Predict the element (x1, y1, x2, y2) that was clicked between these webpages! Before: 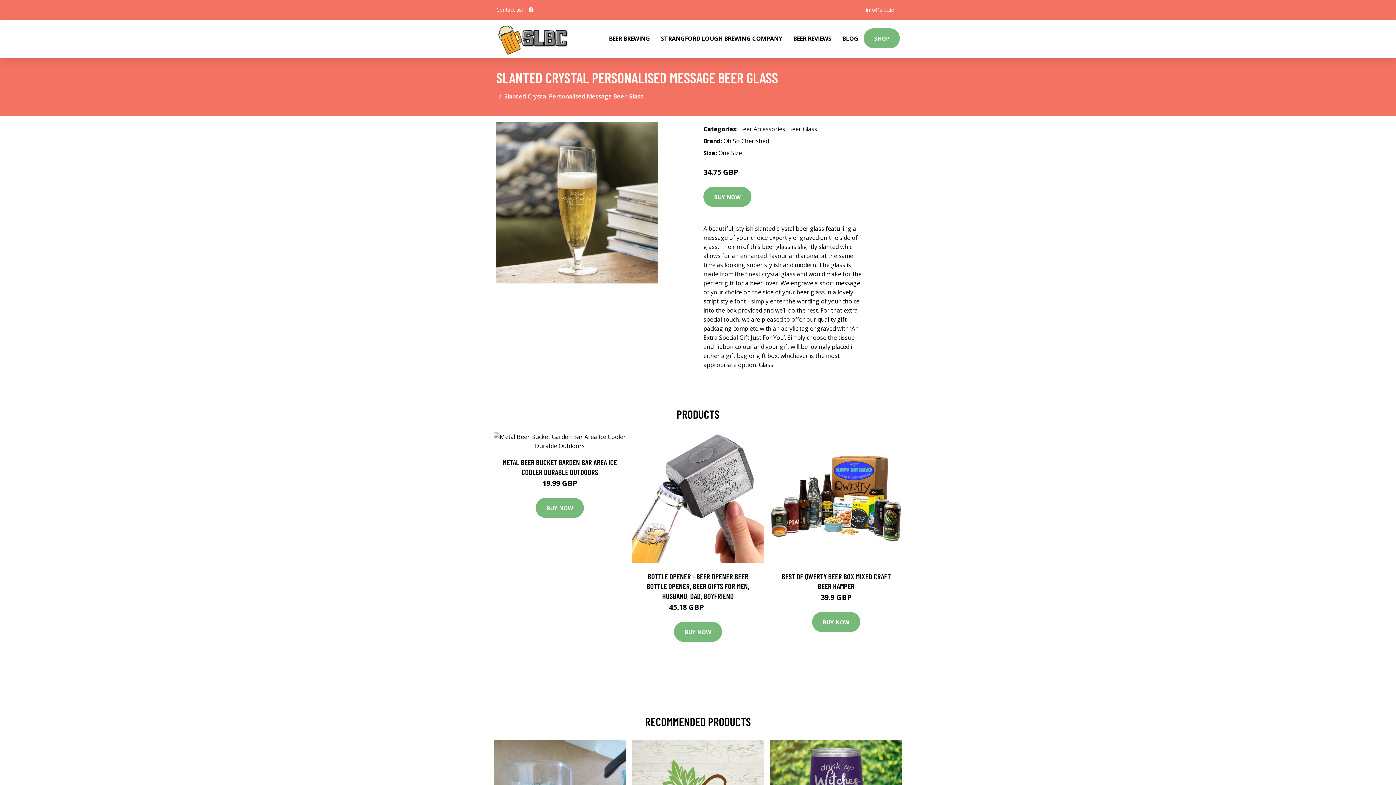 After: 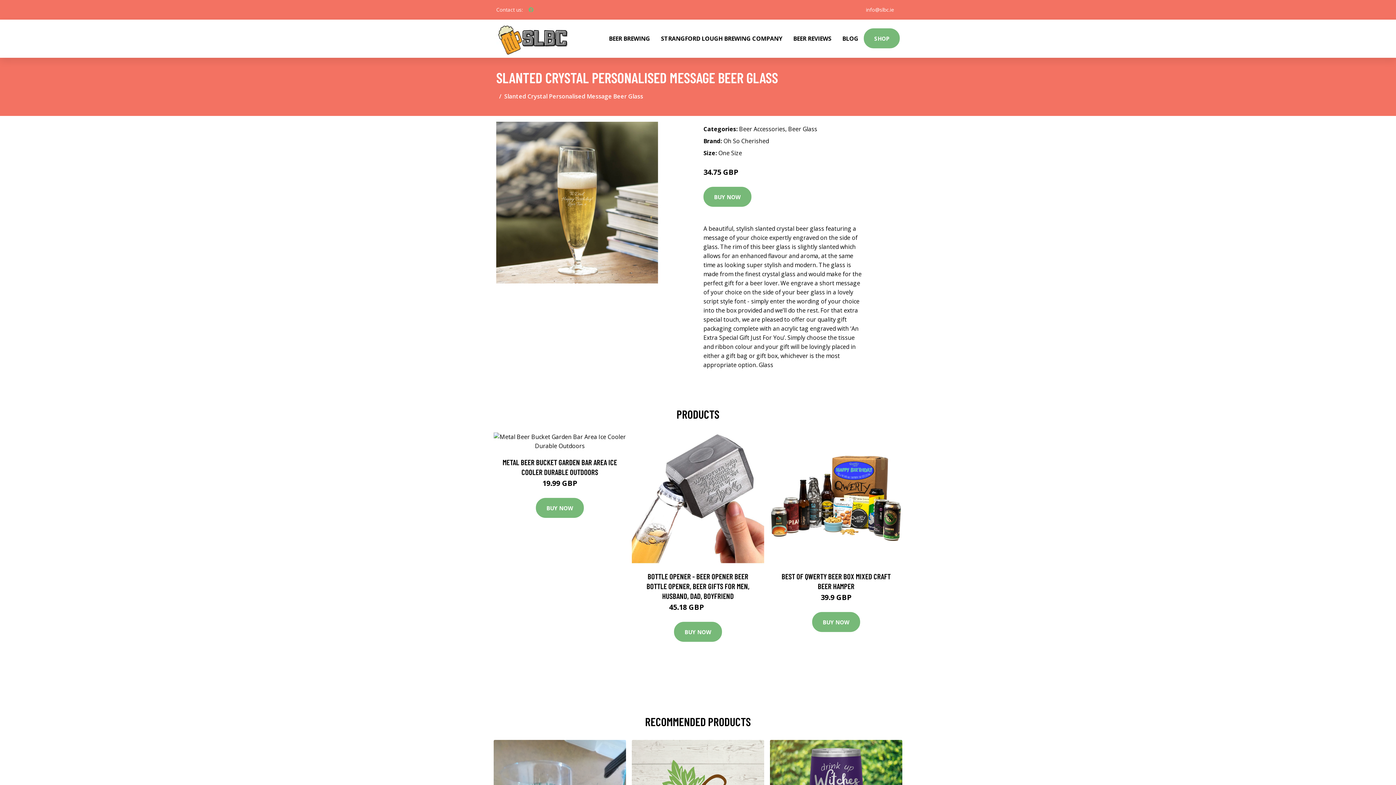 Action: bbox: (525, 2, 536, 16) label: social profile